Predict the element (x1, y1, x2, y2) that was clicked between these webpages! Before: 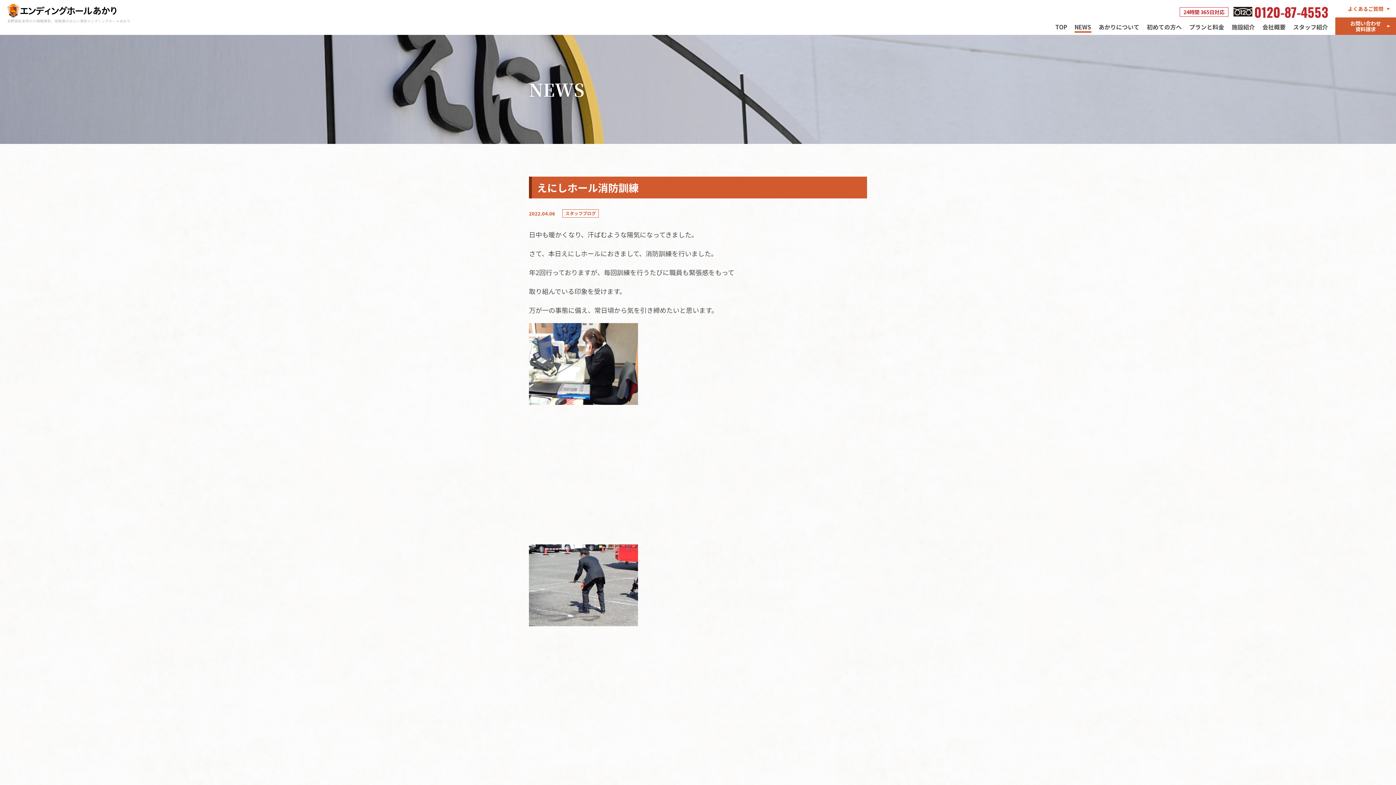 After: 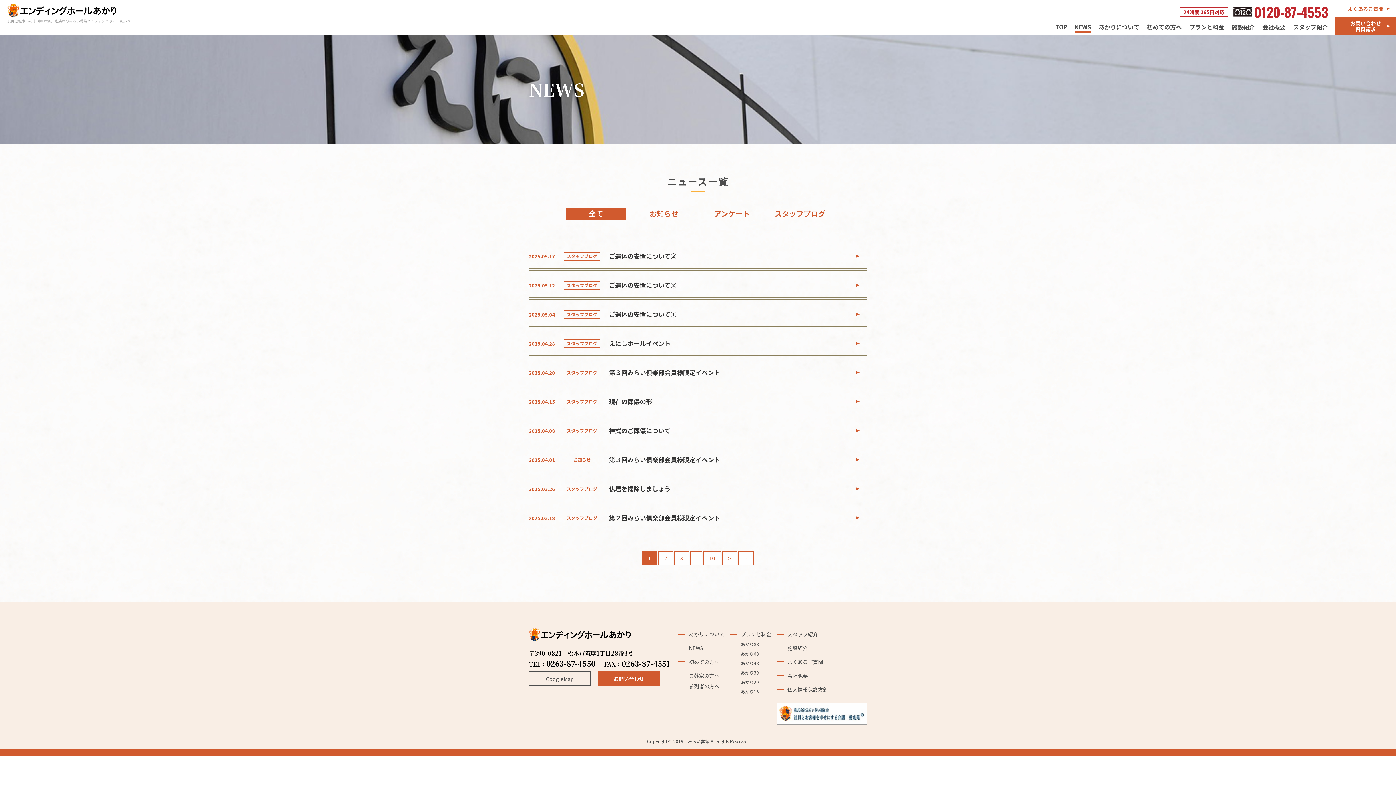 Action: label: NEWS bbox: (1074, 23, 1091, 29)